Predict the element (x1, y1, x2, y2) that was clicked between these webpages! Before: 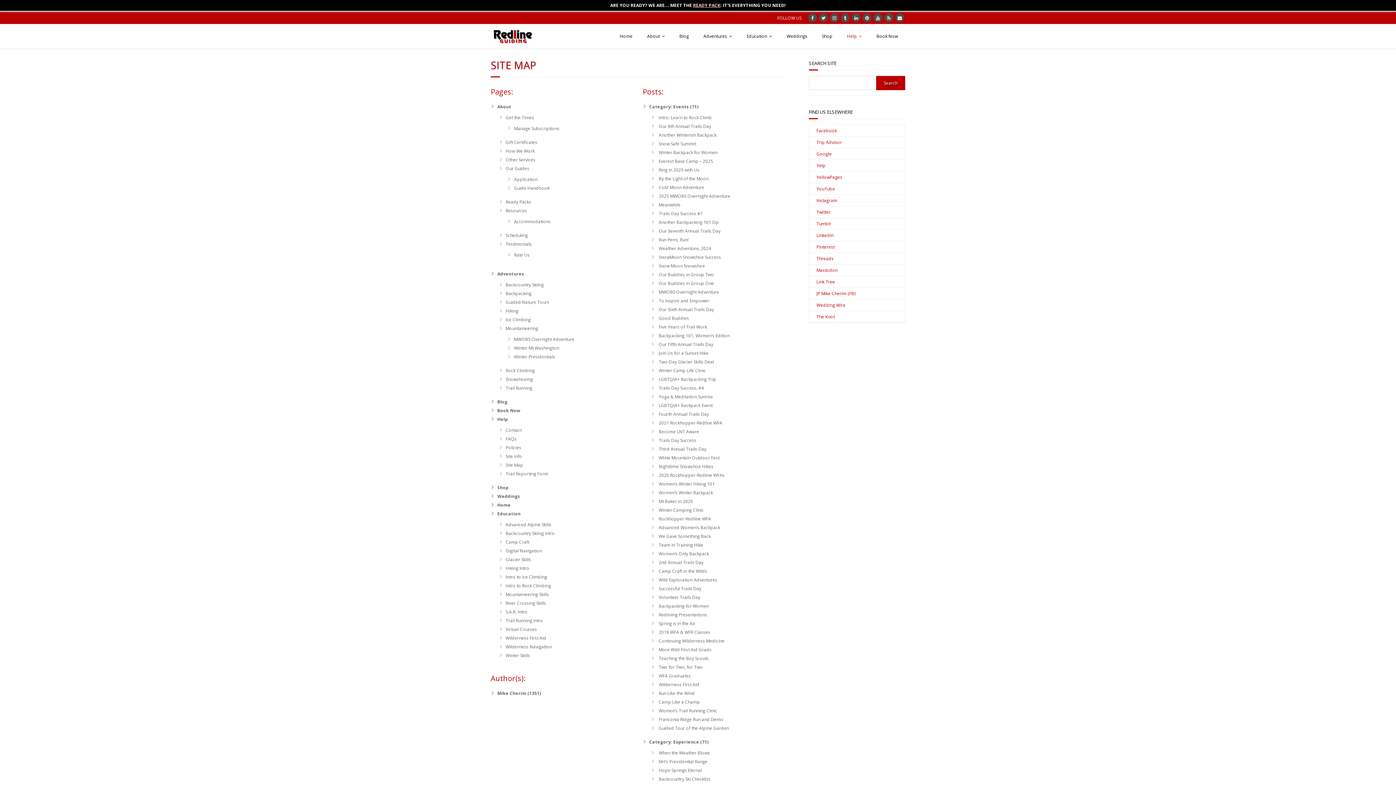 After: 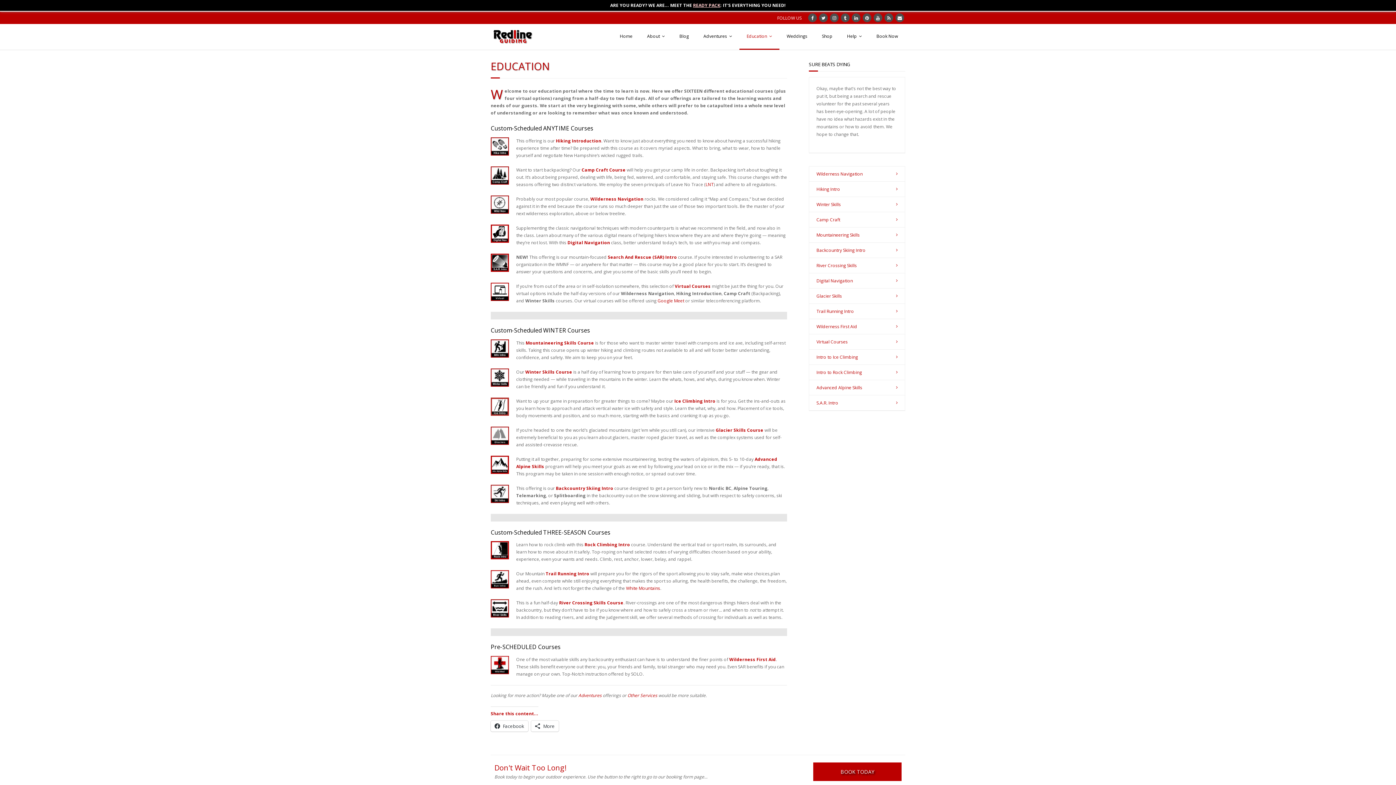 Action: label: Education bbox: (497, 510, 520, 517)